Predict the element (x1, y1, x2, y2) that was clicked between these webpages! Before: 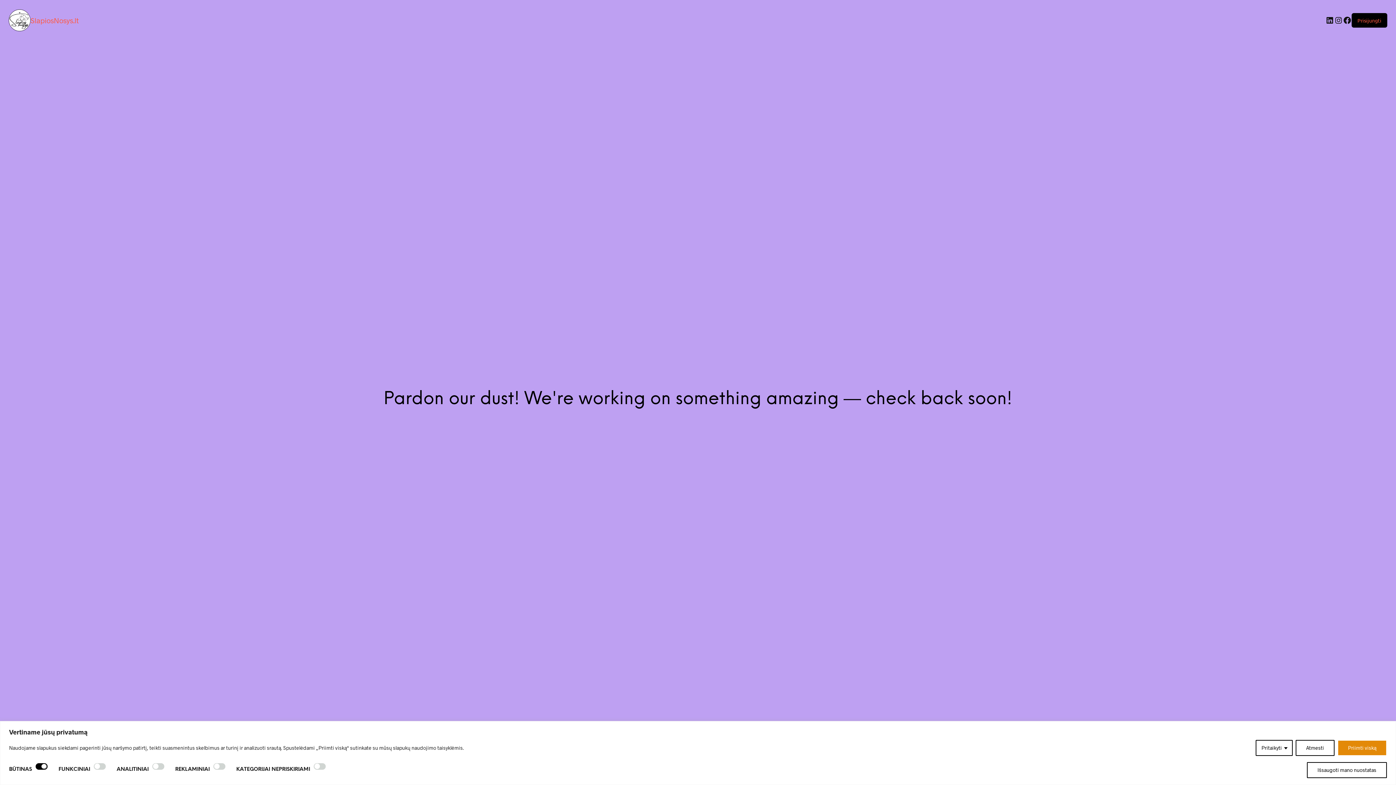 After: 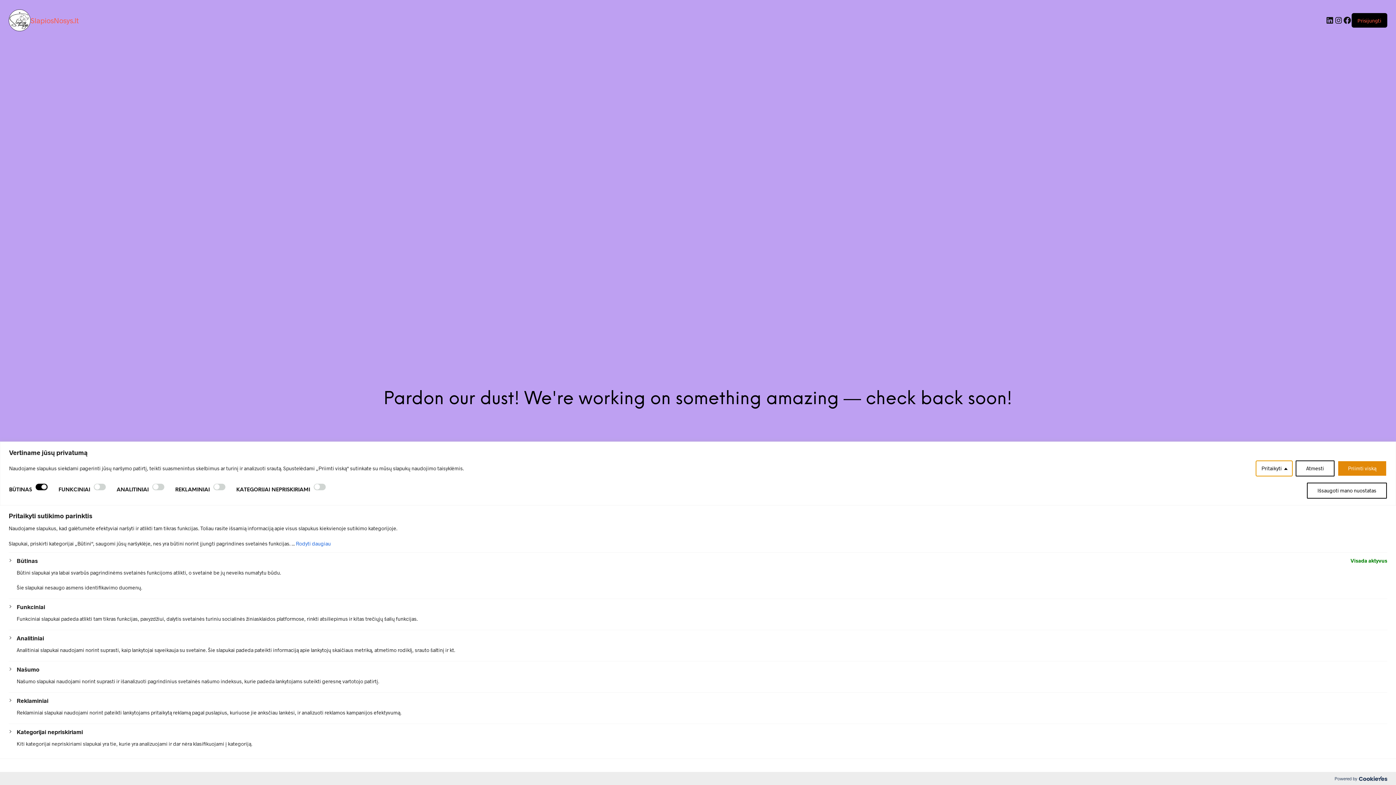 Action: bbox: (1256, 740, 1293, 756) label: Pritaikyti